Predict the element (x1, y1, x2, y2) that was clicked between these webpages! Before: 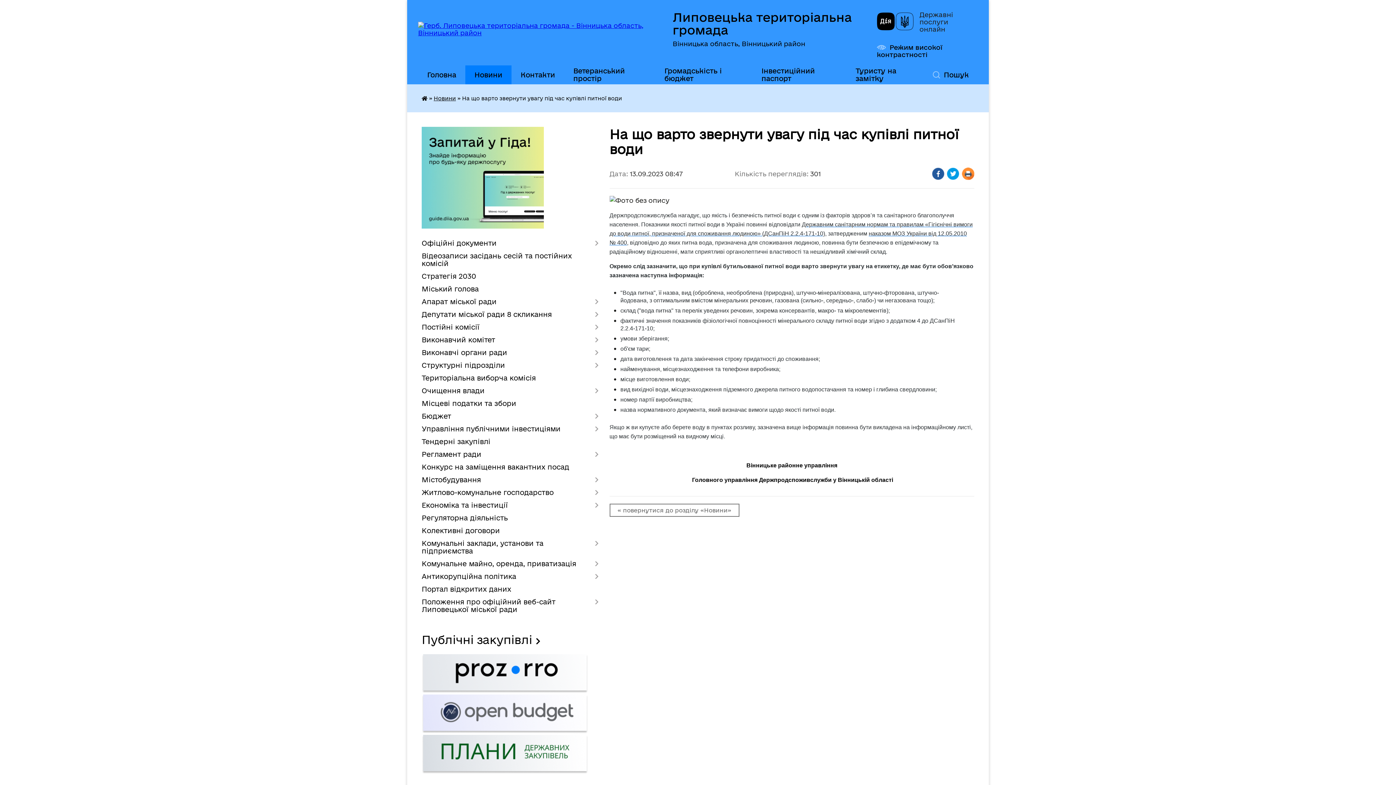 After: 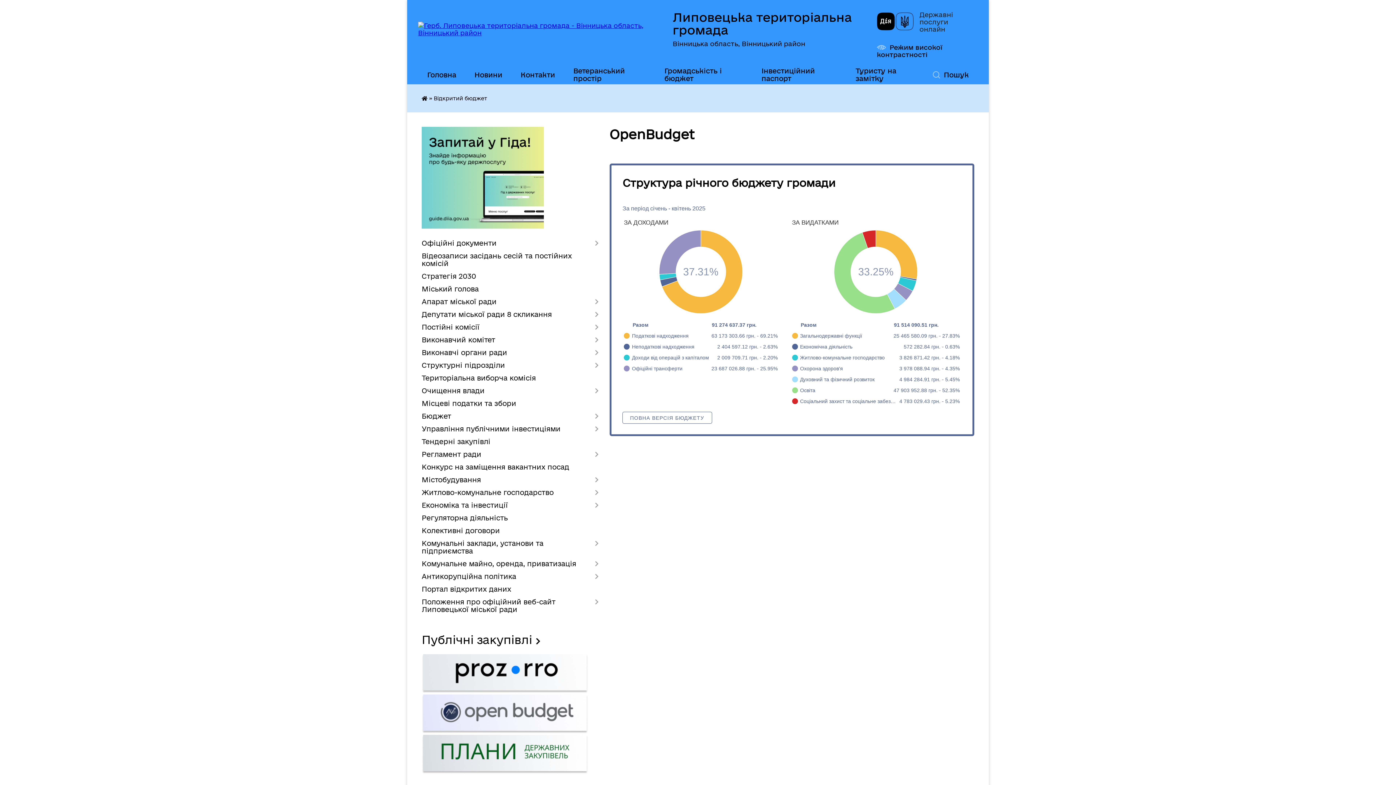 Action: bbox: (421, 728, 588, 735)